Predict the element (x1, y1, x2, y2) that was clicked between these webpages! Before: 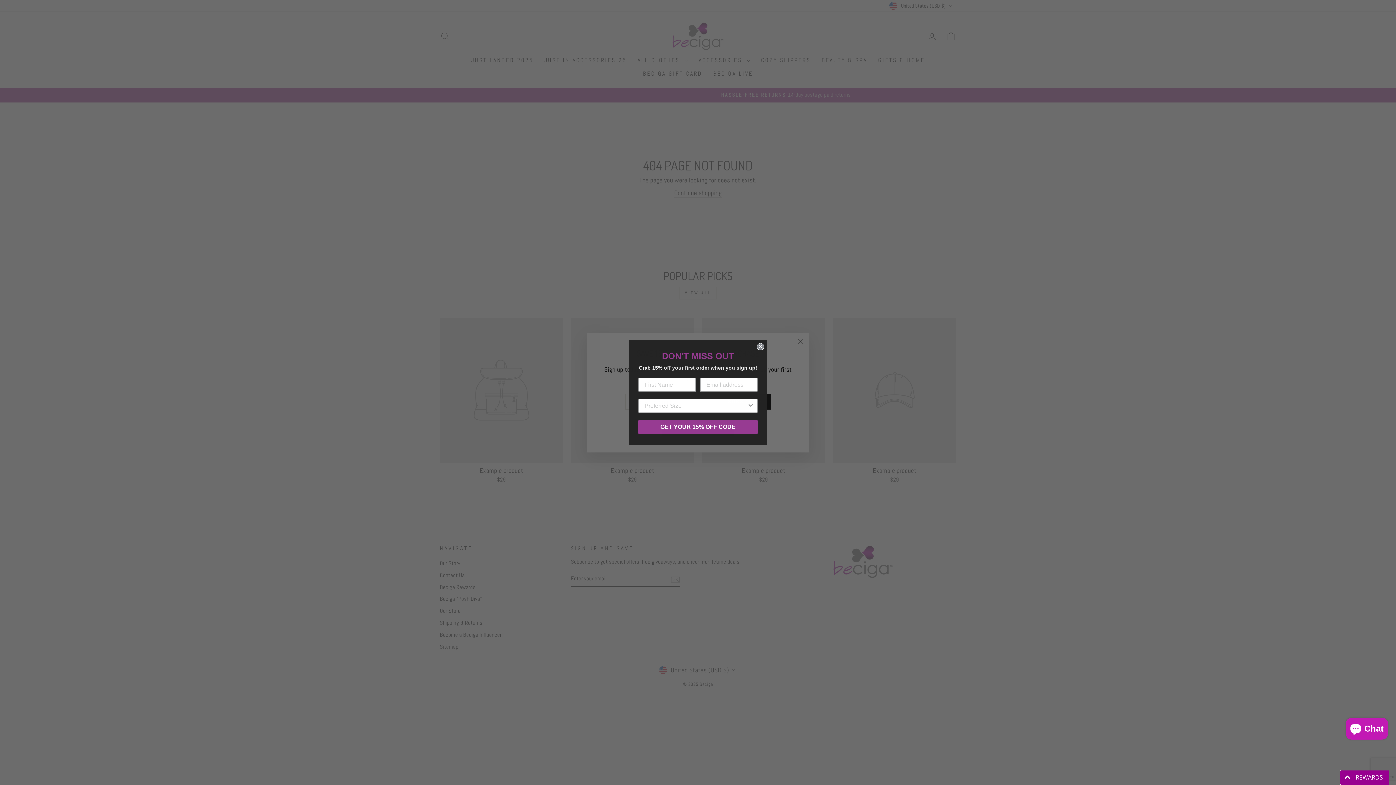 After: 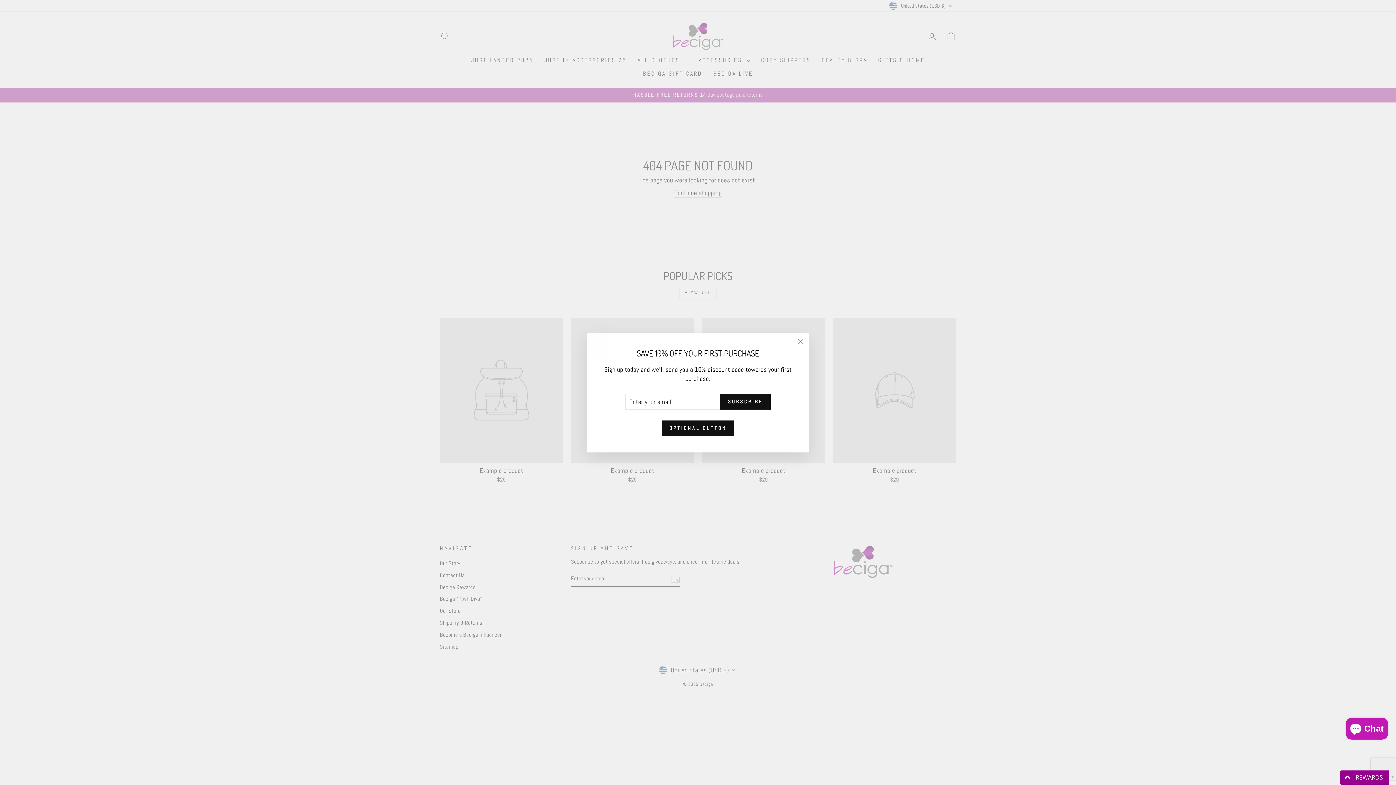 Action: label: Close dialog bbox: (757, 343, 764, 350)